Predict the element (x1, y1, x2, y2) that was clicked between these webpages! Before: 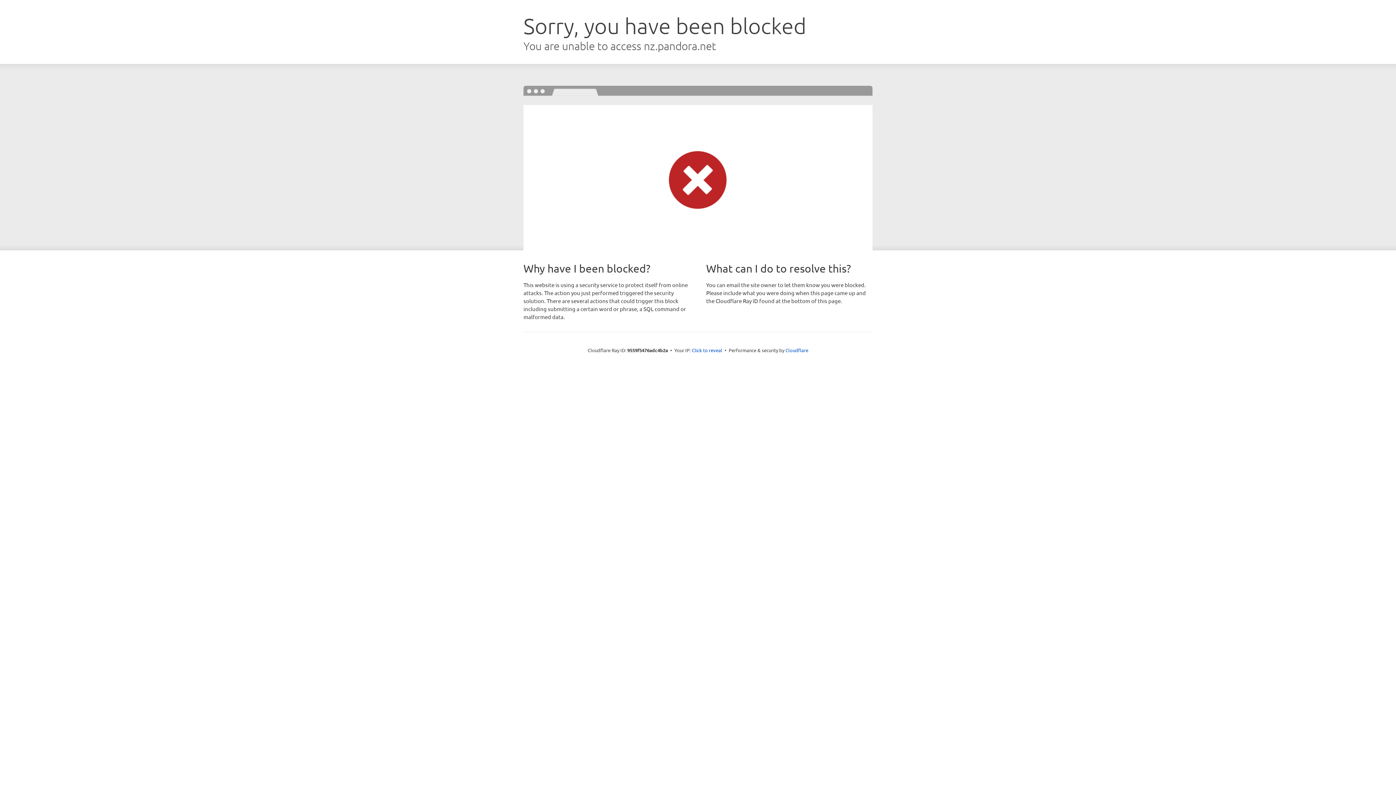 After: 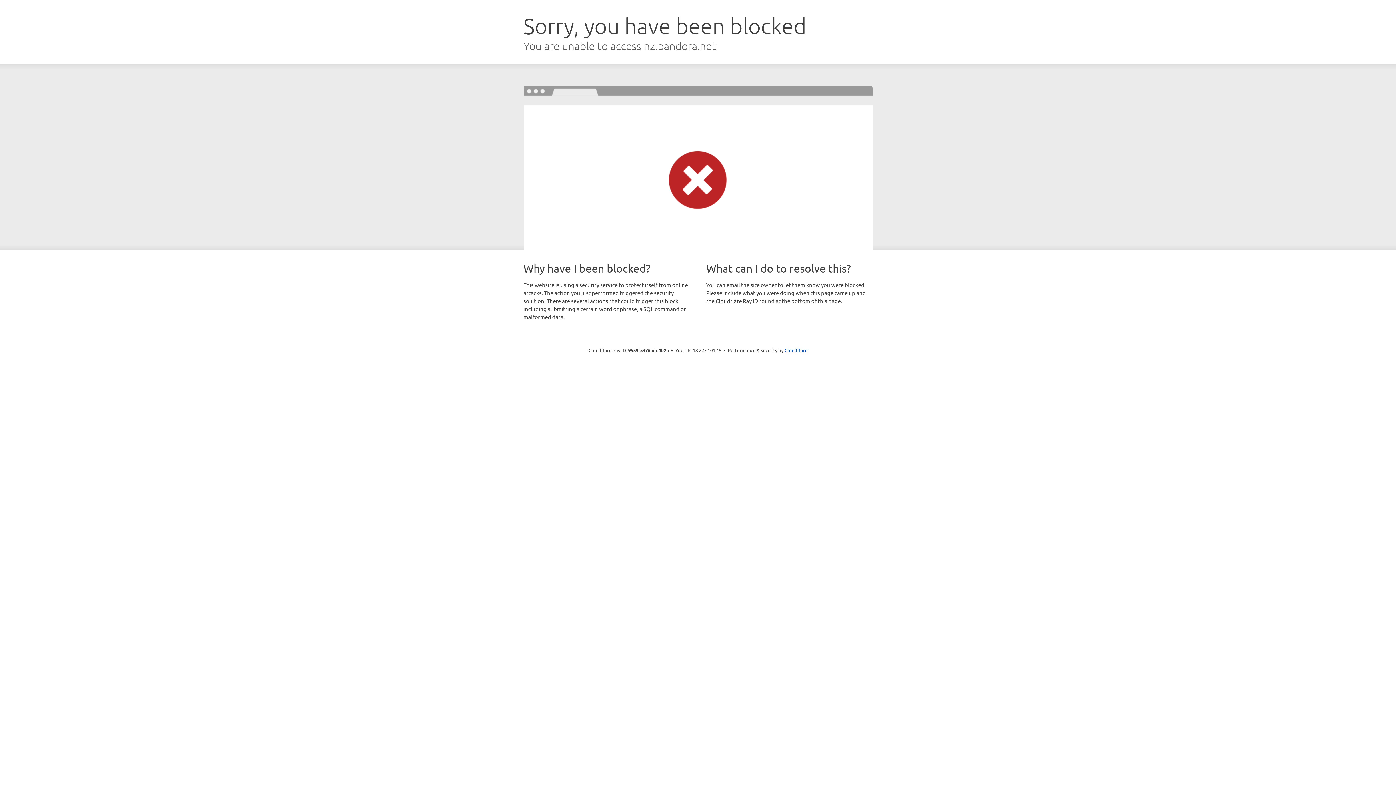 Action: label: Click to reveal bbox: (692, 346, 722, 353)